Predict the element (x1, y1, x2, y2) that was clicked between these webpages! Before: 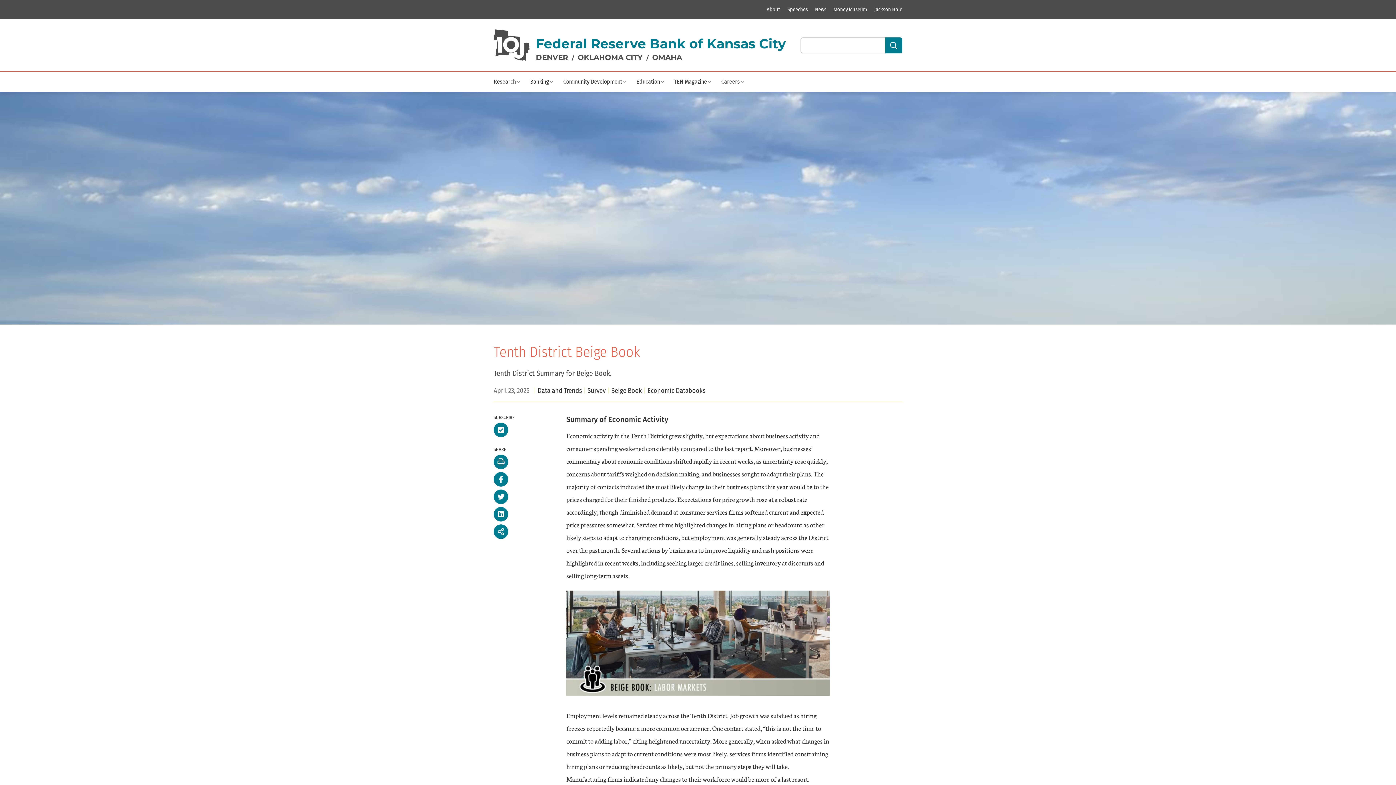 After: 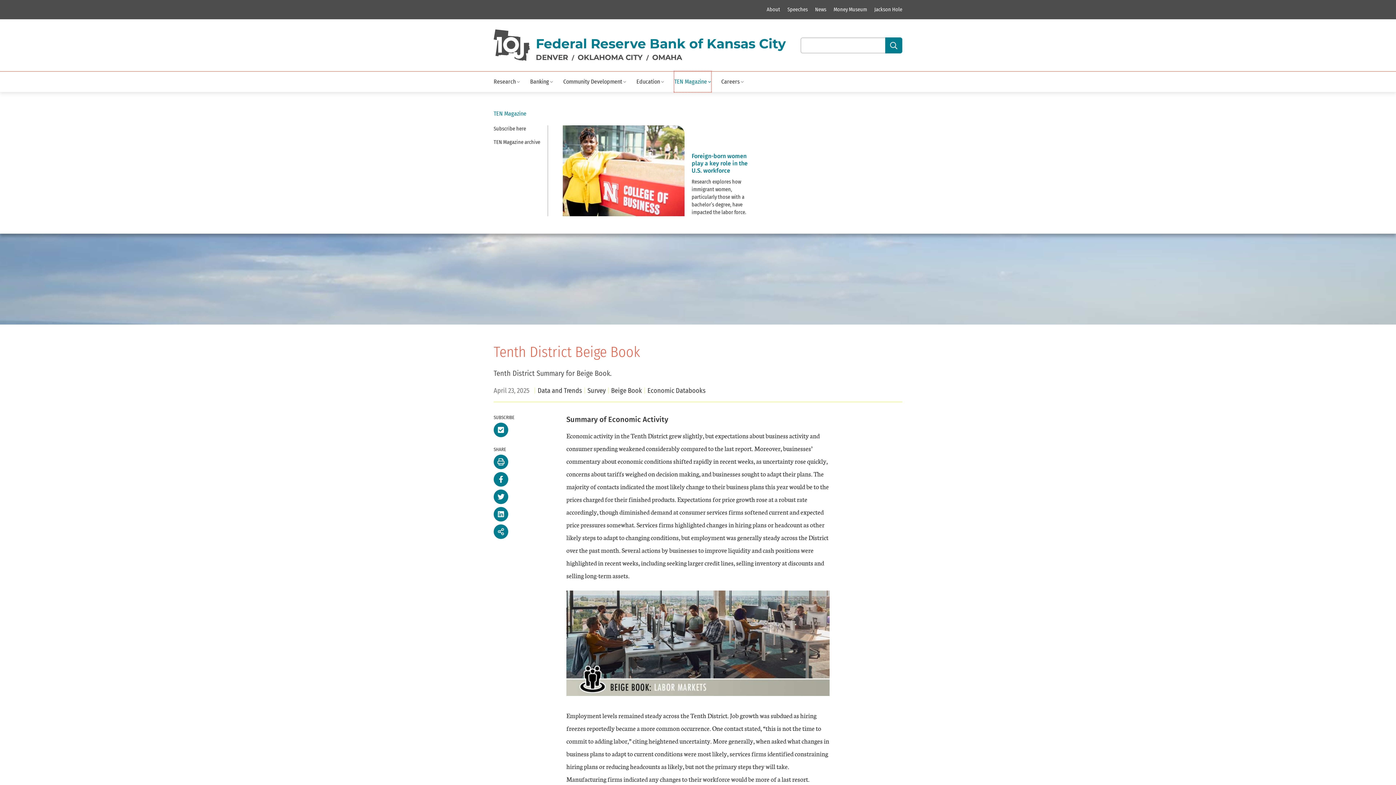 Action: label: TEN Magazine bbox: (674, 71, 711, 92)